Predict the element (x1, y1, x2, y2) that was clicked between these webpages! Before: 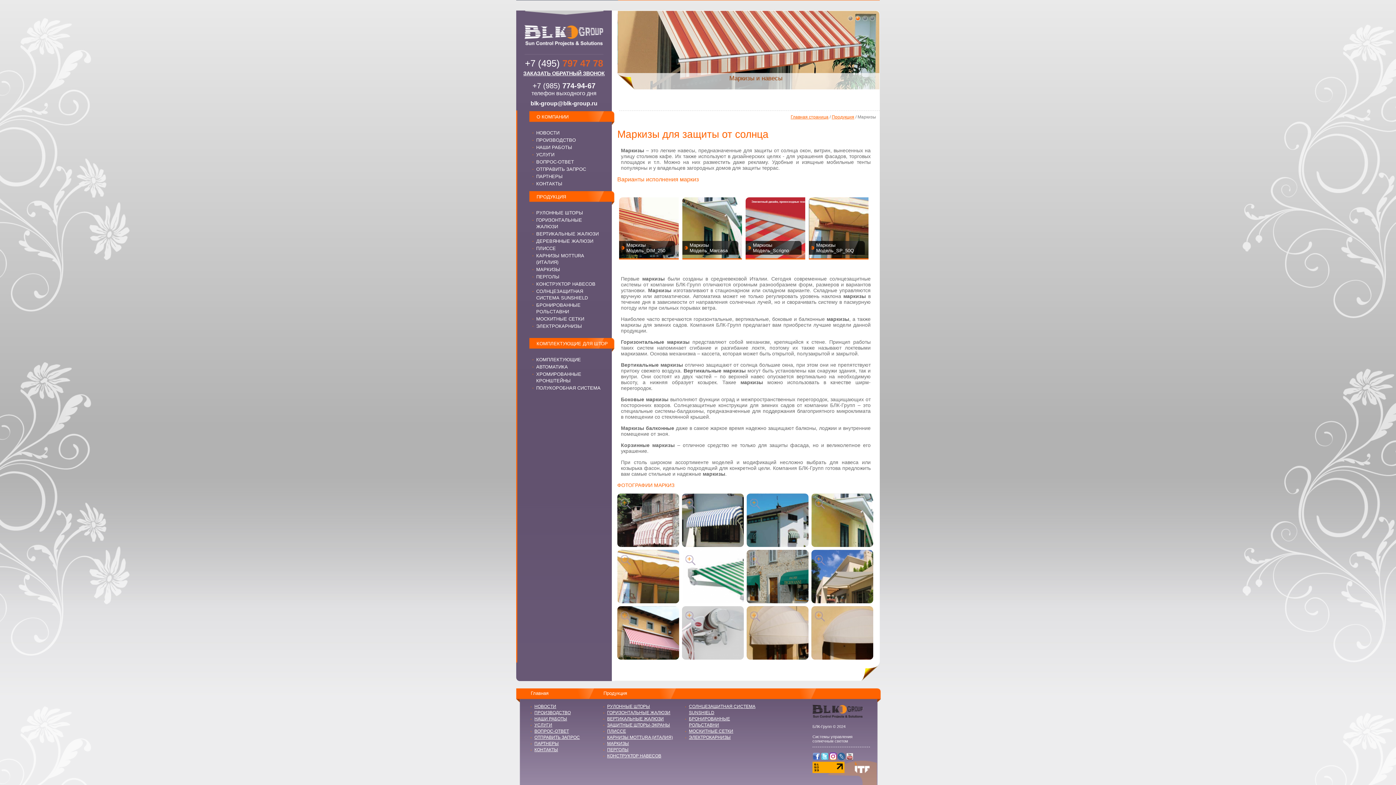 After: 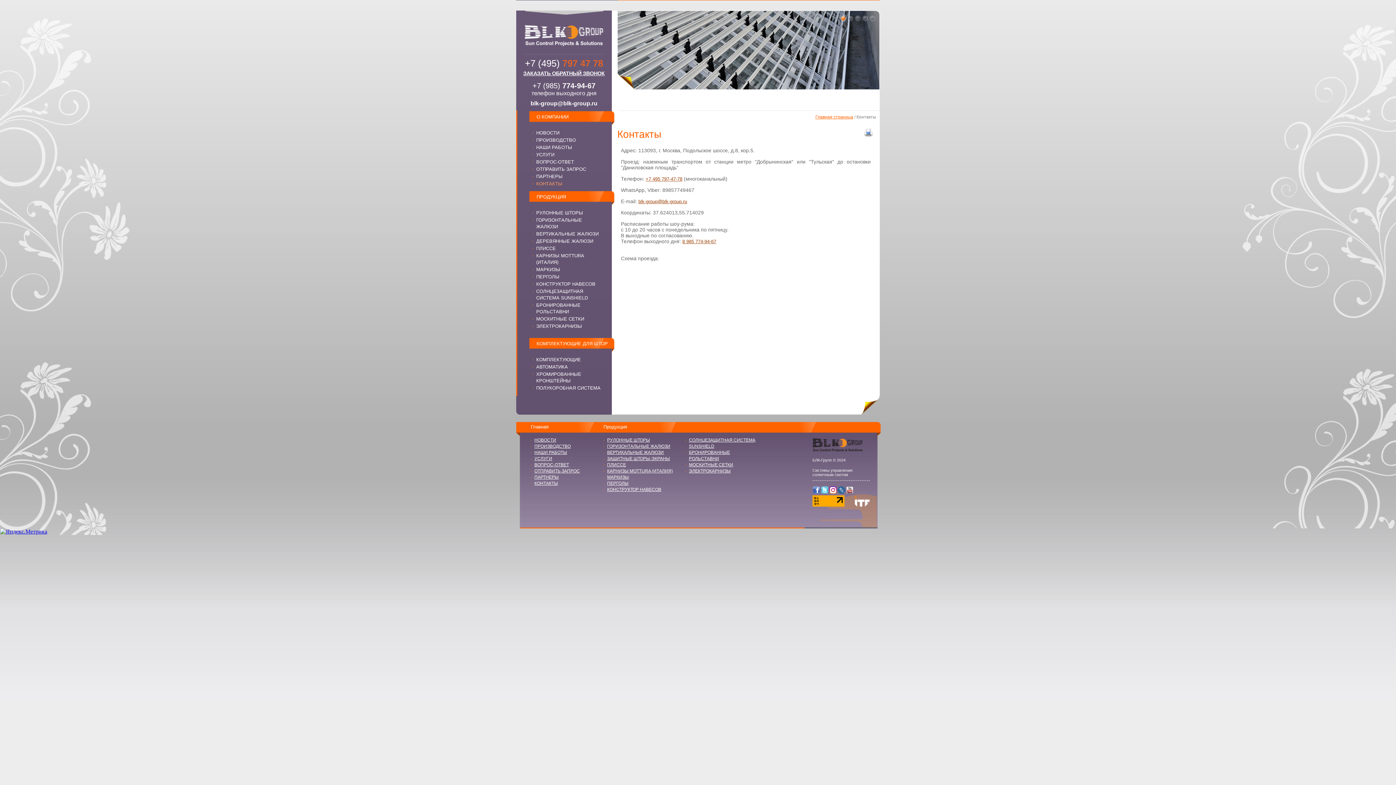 Action: bbox: (534, 747, 558, 752) label: КОНТАКТЫ